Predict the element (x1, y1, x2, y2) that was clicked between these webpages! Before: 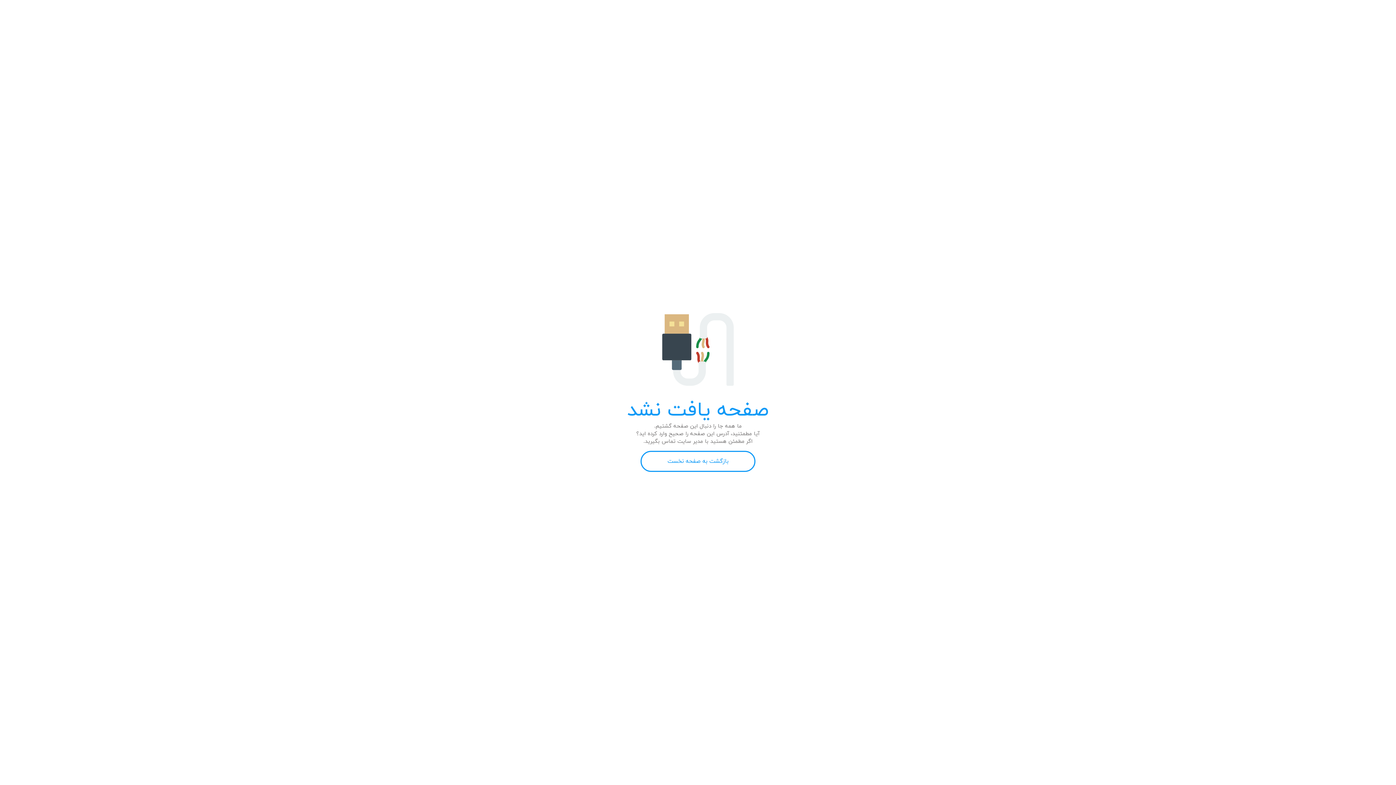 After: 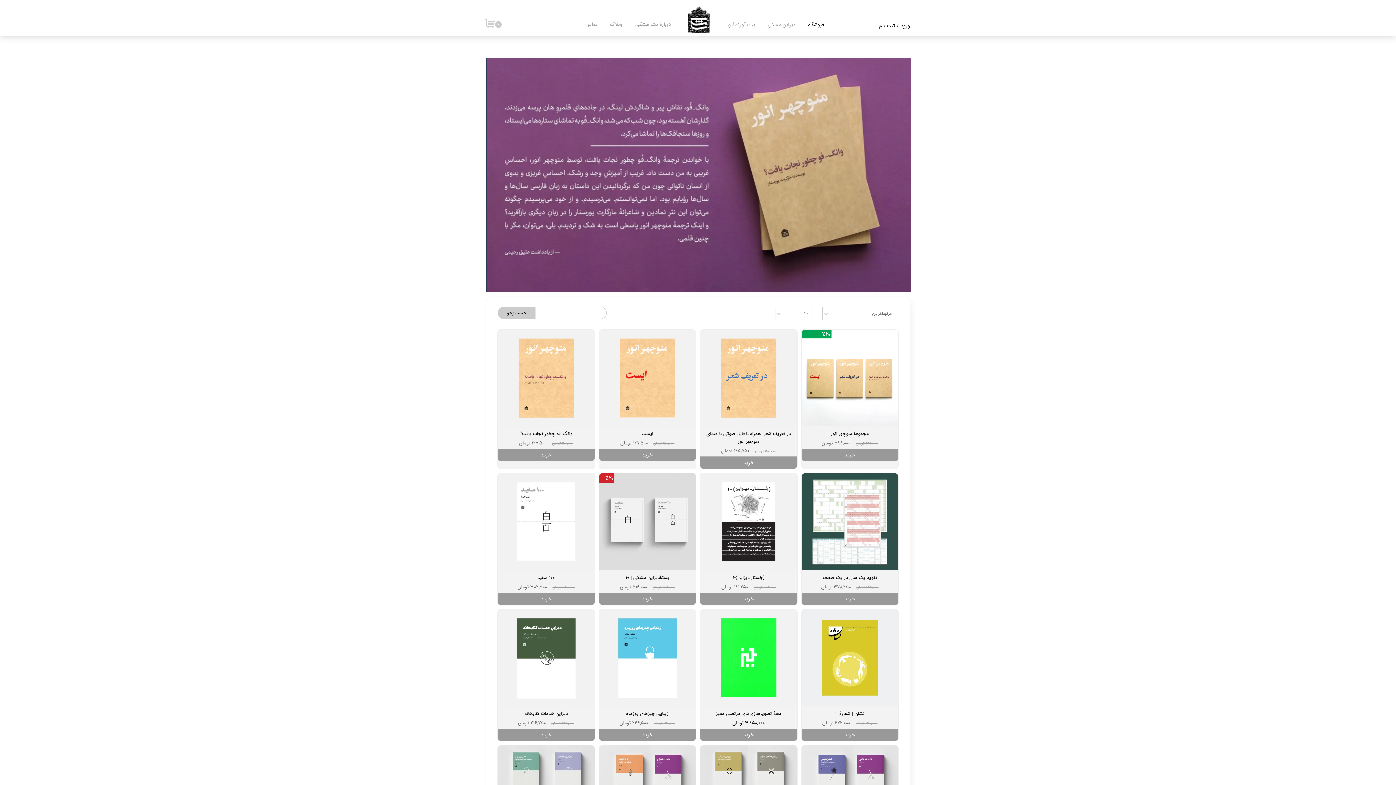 Action: bbox: (640, 451, 755, 472) label: بازگشت به صفحه نخست